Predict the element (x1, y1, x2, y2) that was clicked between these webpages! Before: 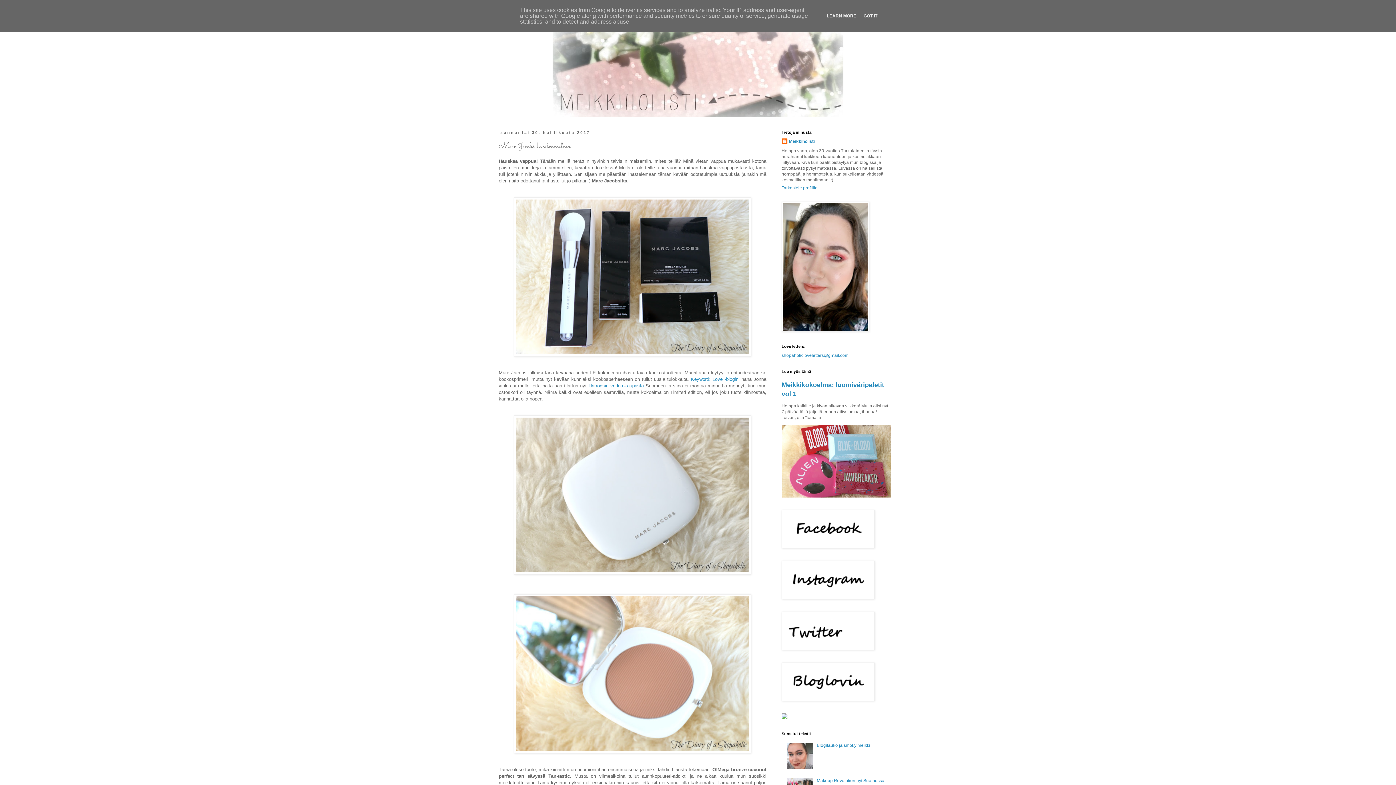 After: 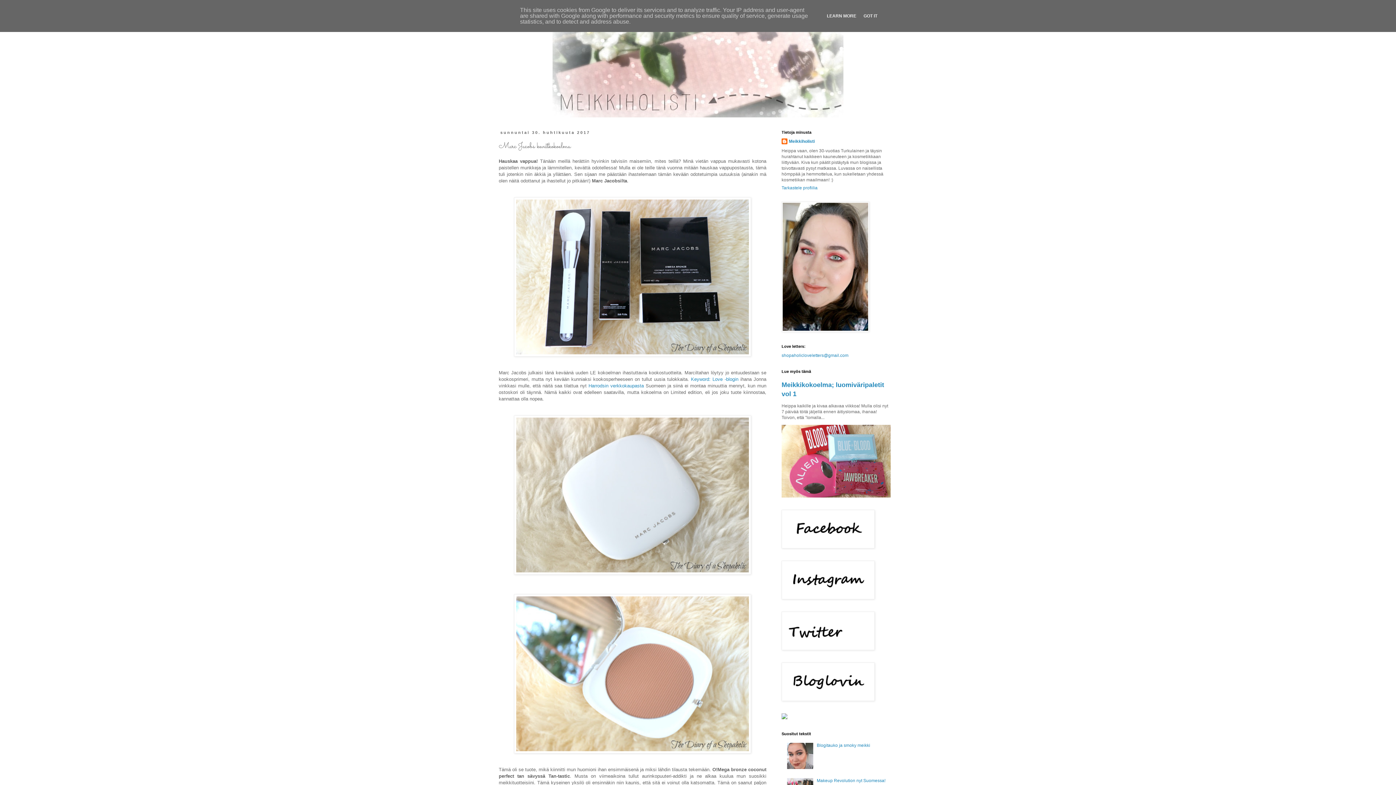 Action: bbox: (781, 697, 874, 702)